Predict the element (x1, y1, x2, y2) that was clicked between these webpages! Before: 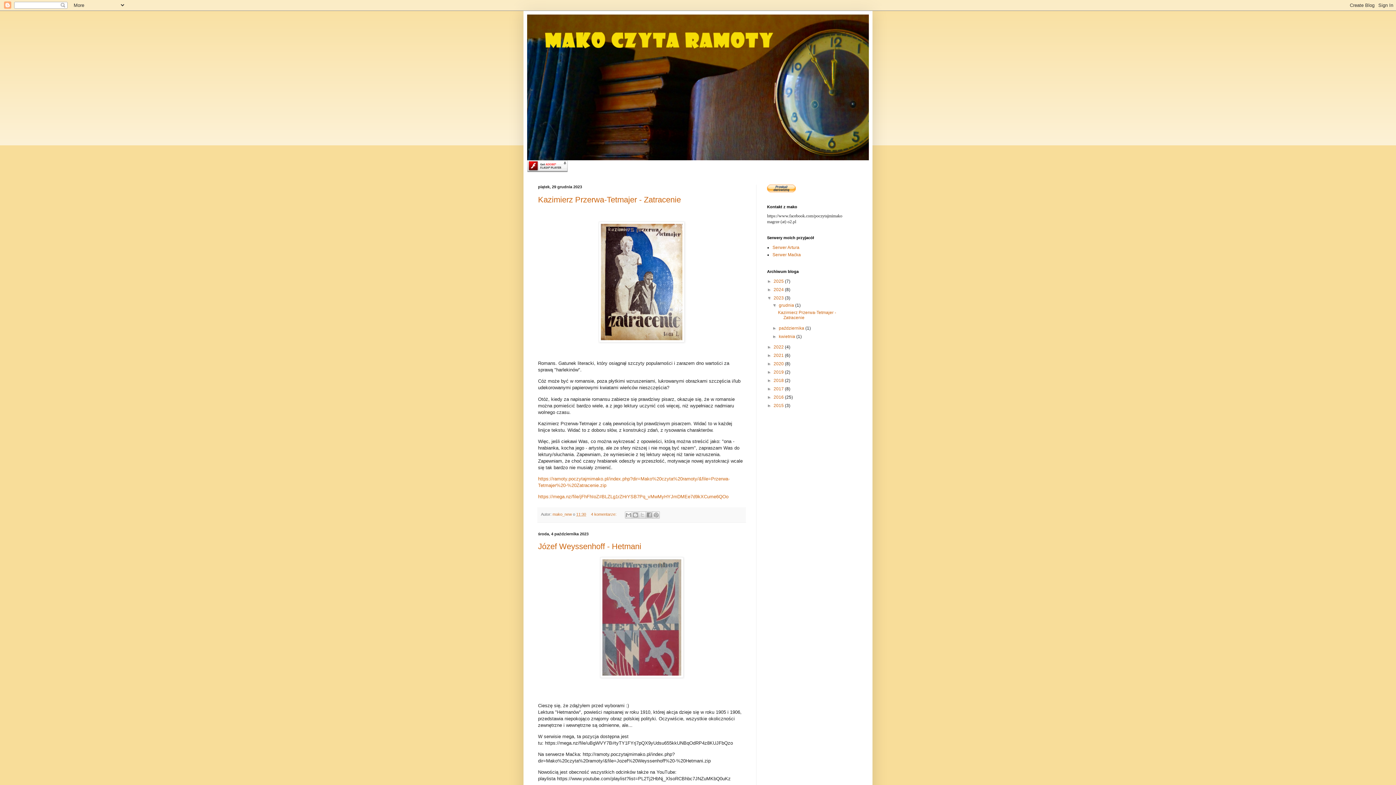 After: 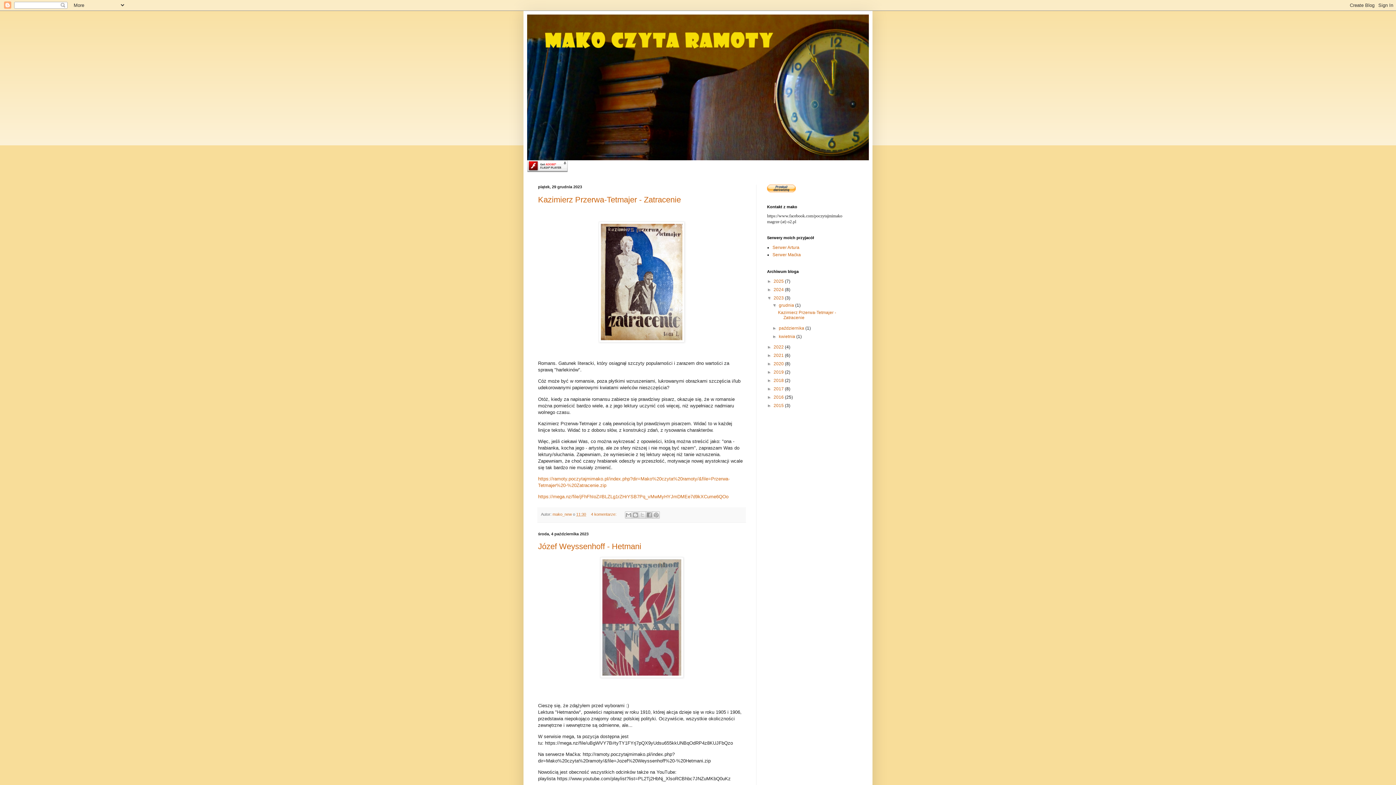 Action: bbox: (773, 295, 785, 300) label: 2023 